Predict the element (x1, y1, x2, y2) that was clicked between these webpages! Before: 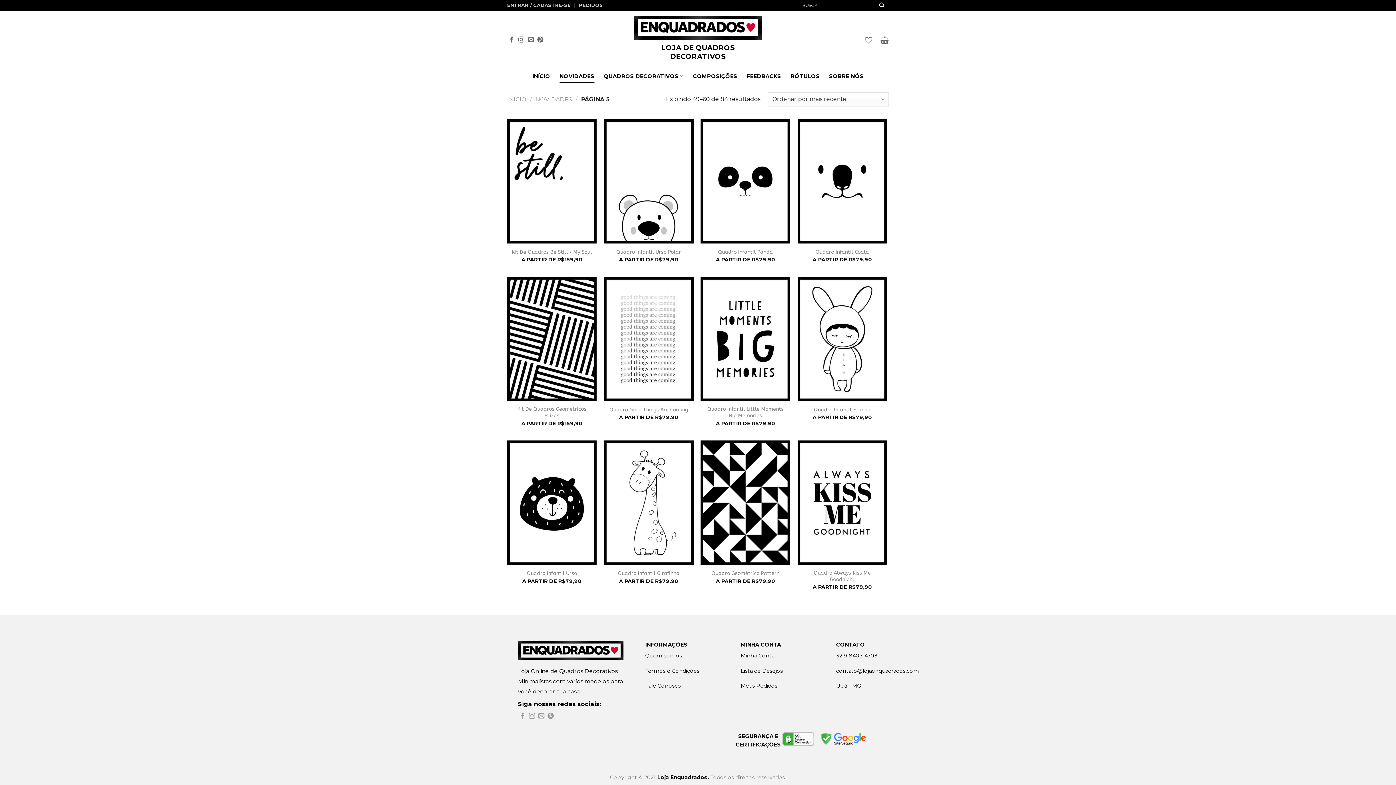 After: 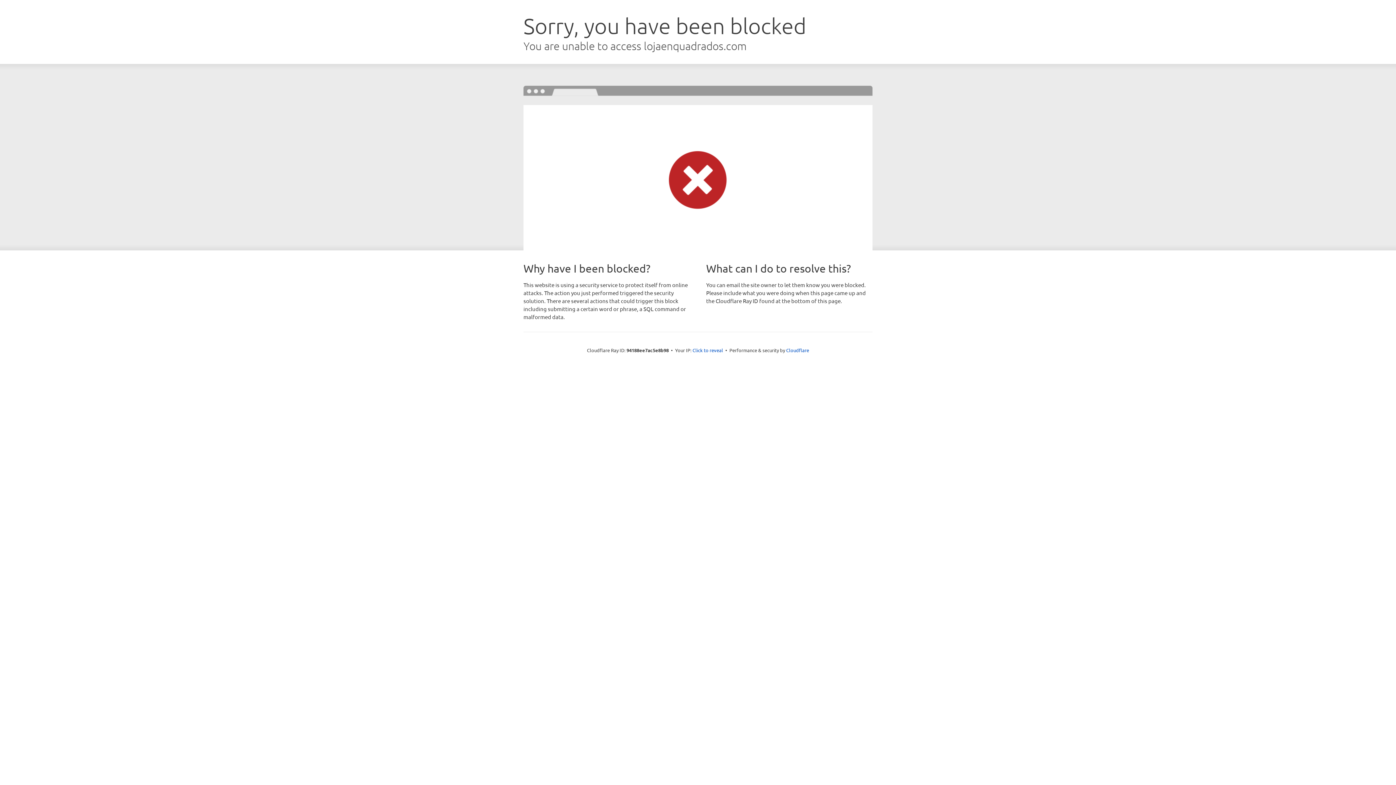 Action: bbox: (740, 667, 783, 674) label: Lista de Desejos